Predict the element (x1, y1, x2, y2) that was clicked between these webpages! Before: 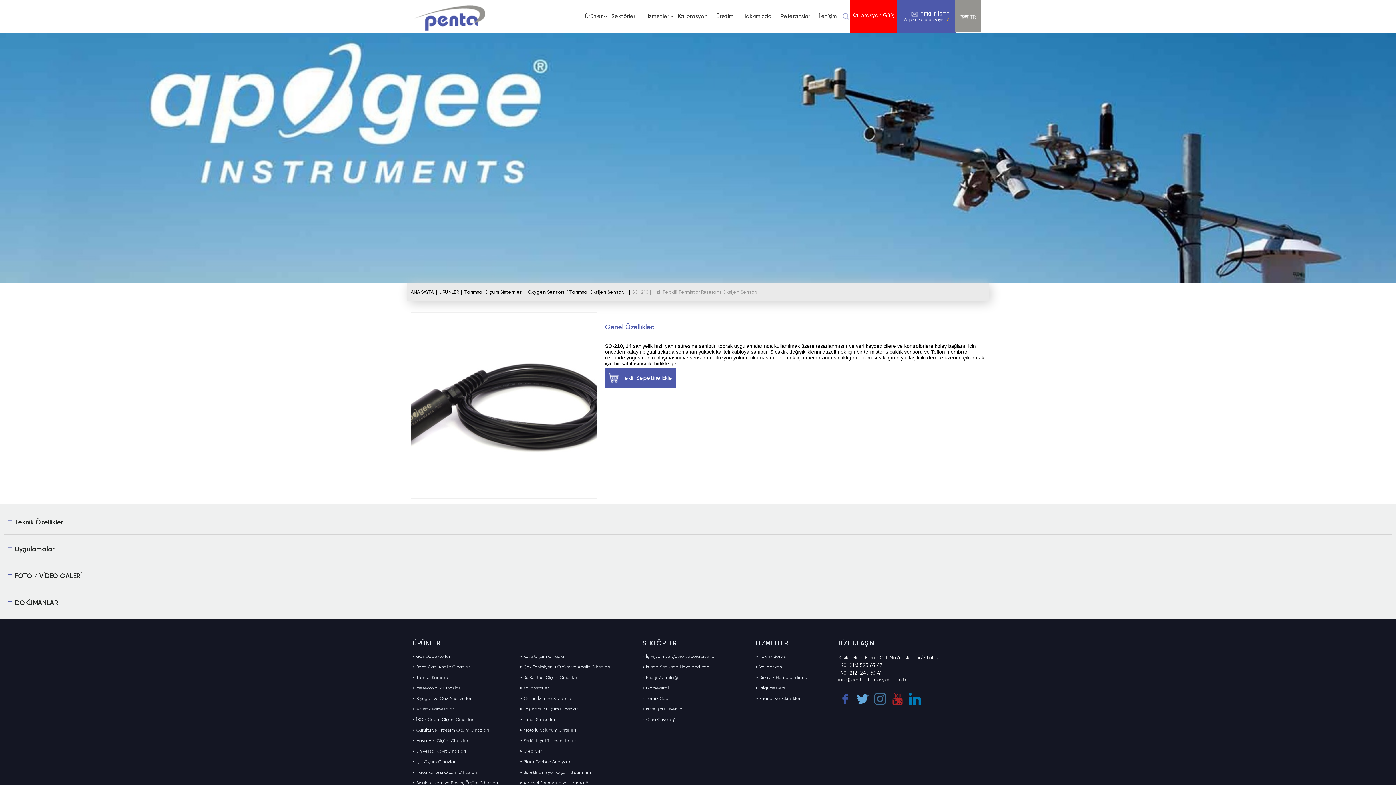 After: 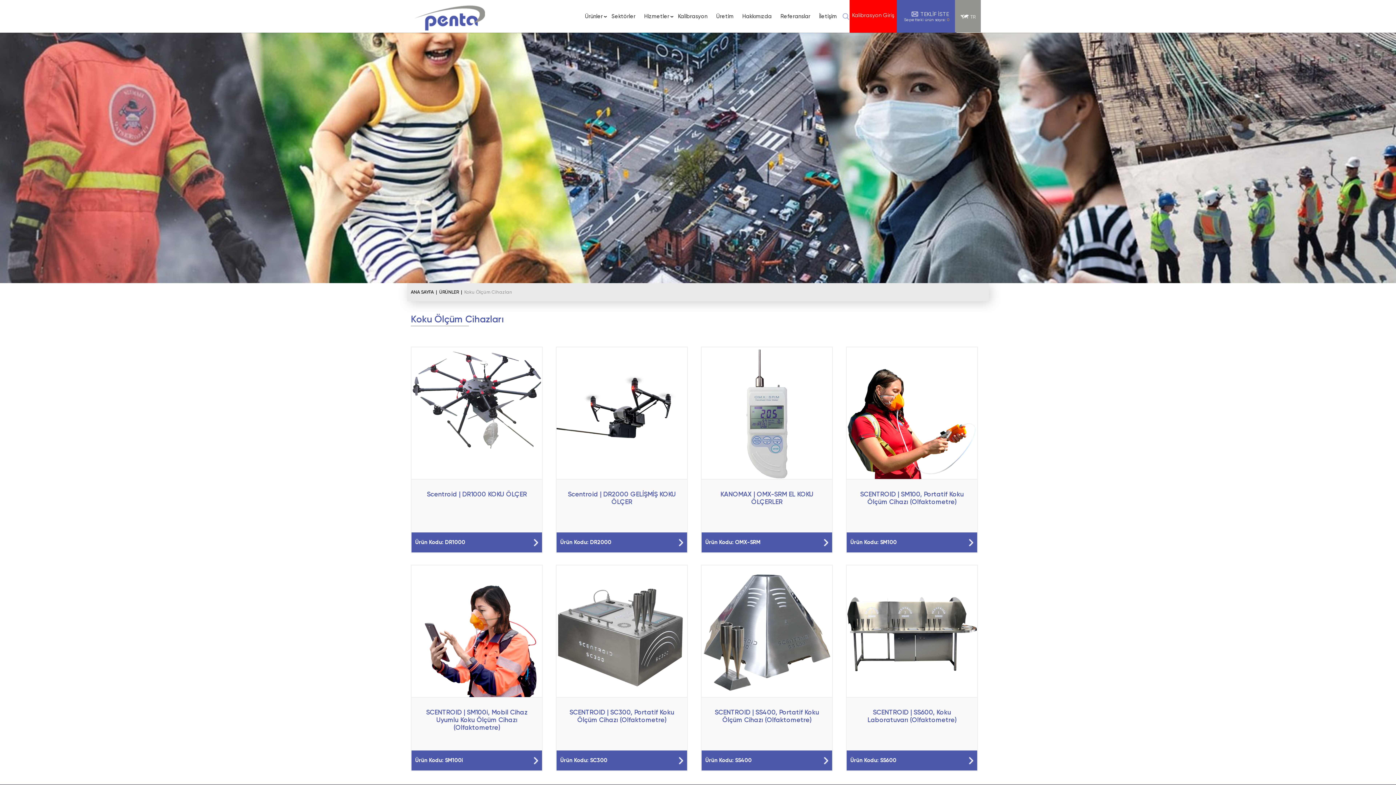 Action: label: Koku Ölçüm Cihazları bbox: (519, 654, 625, 659)